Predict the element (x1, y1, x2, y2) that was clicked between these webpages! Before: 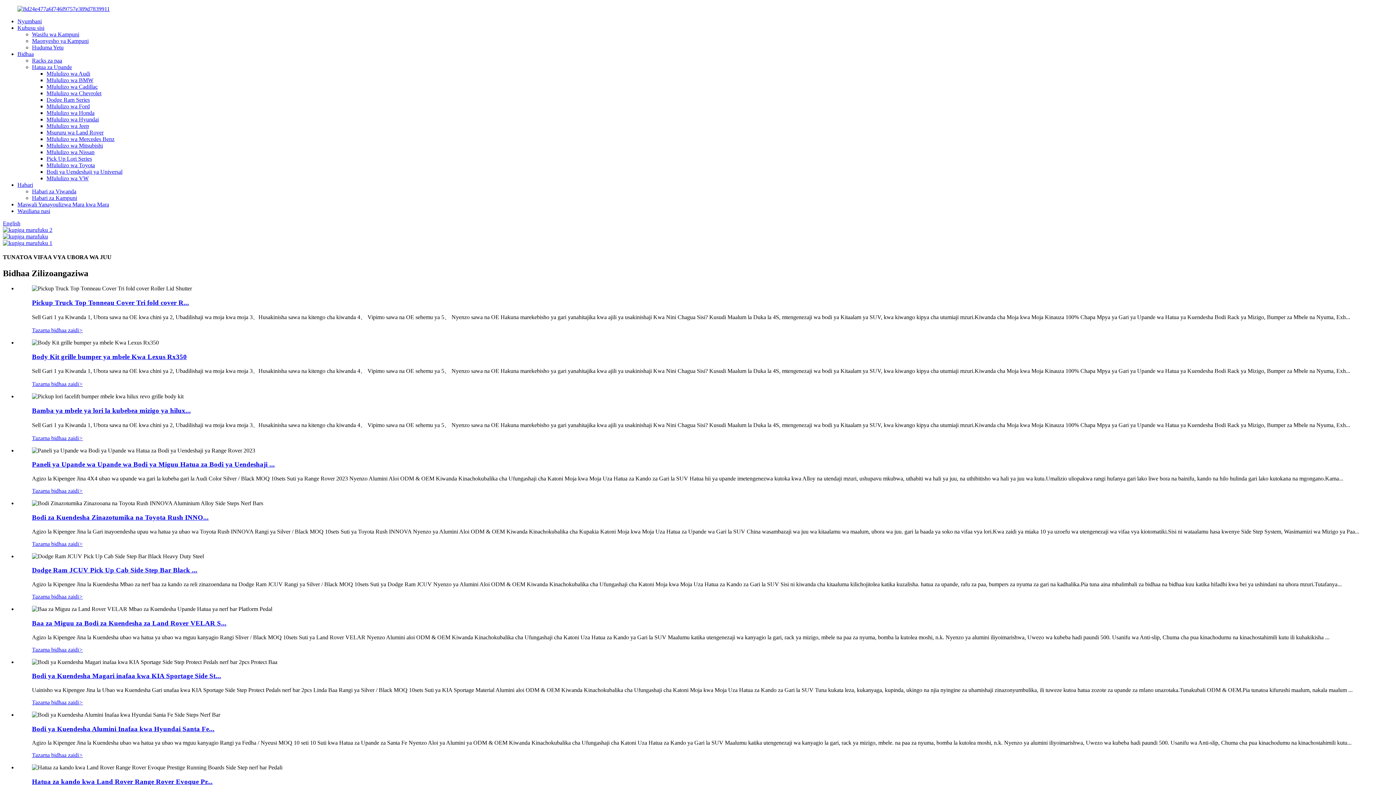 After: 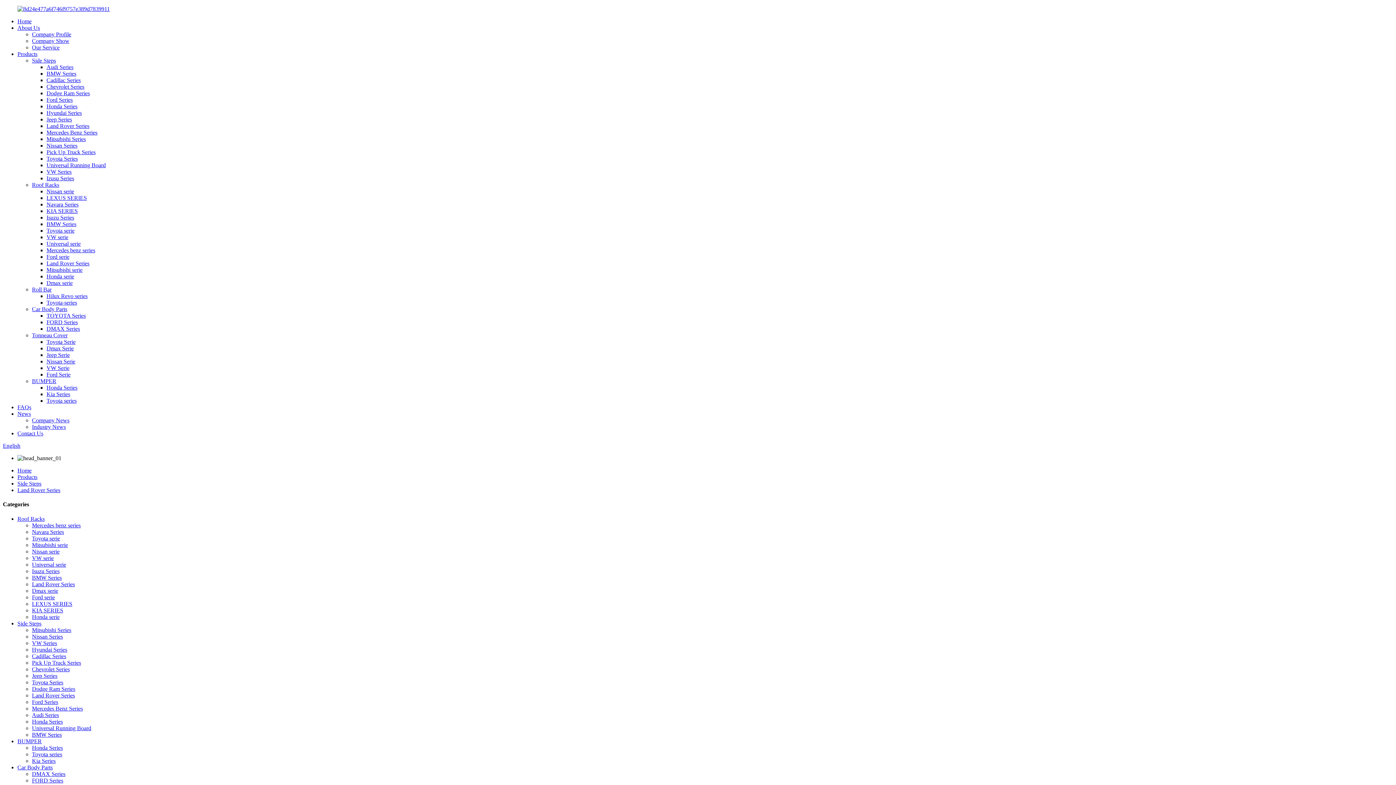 Action: label: Hatua za kando kwa Land Rover Range Rover Evoque Pr... bbox: (32, 778, 212, 785)